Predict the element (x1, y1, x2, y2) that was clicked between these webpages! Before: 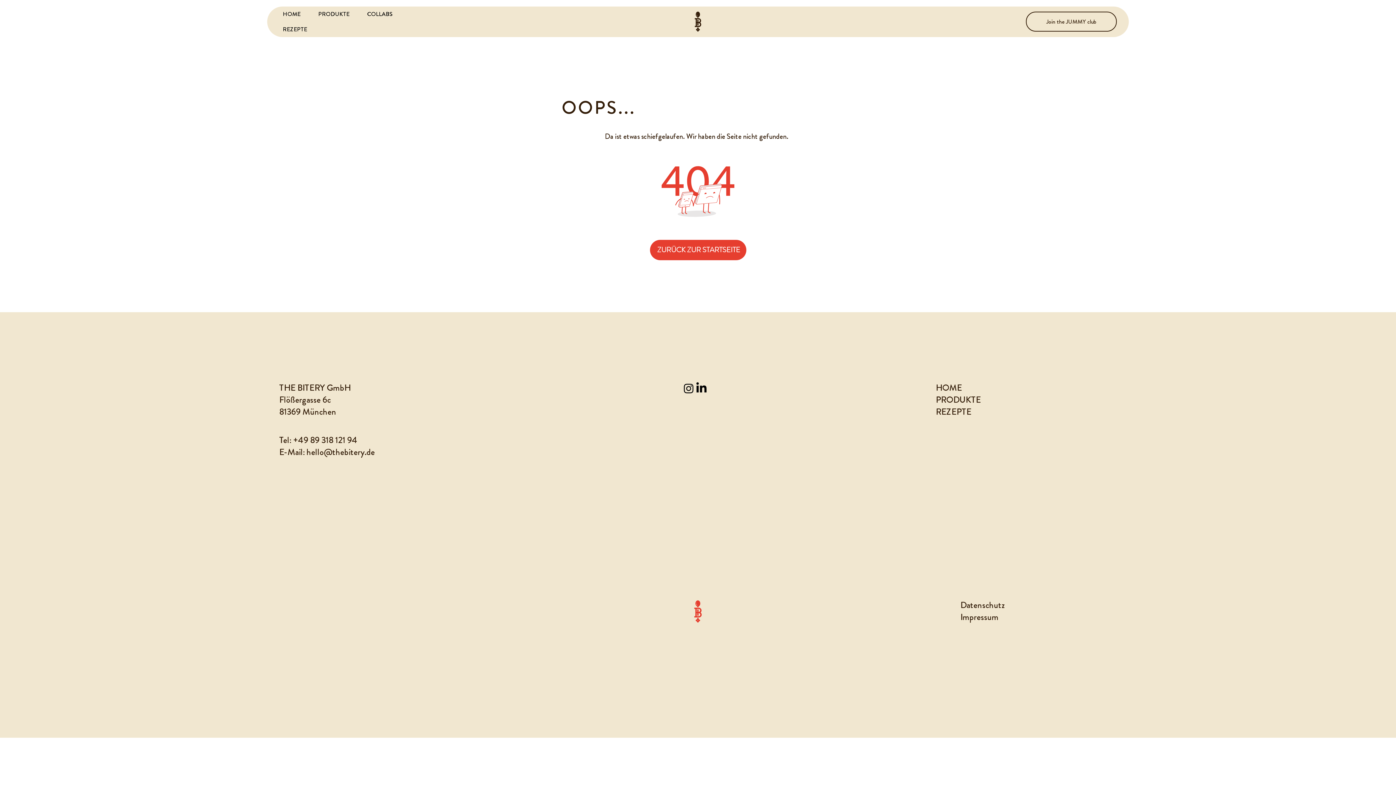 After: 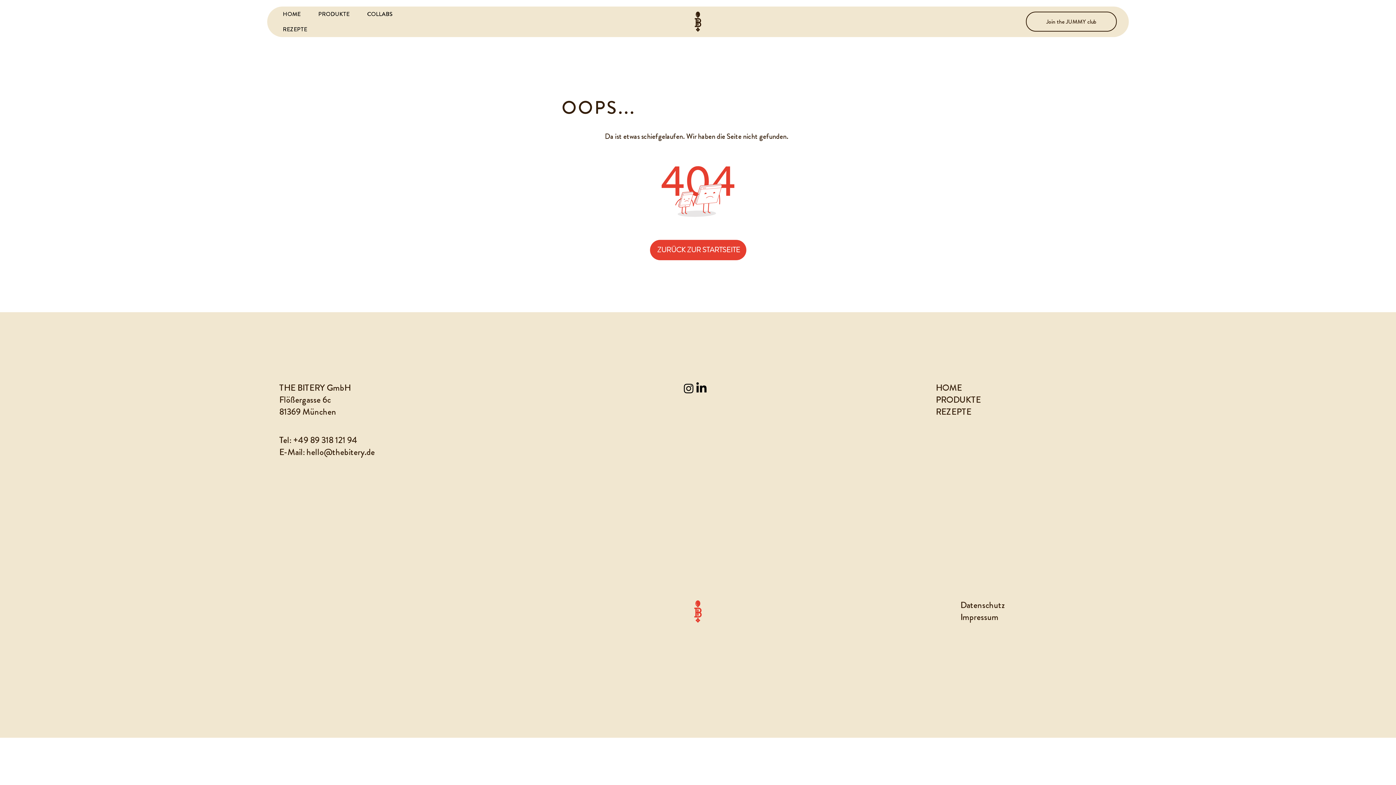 Action: bbox: (695, 382, 707, 394) label: LinkedIn